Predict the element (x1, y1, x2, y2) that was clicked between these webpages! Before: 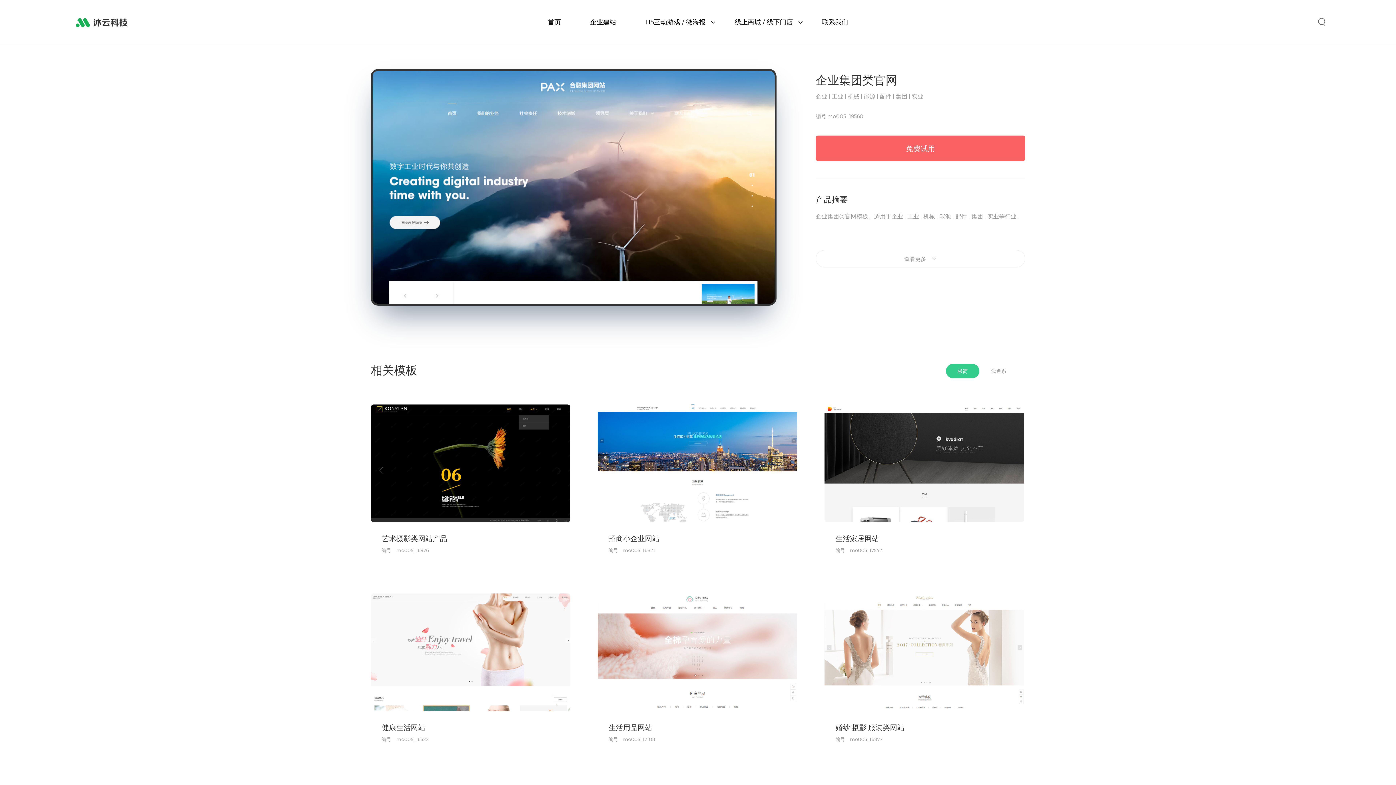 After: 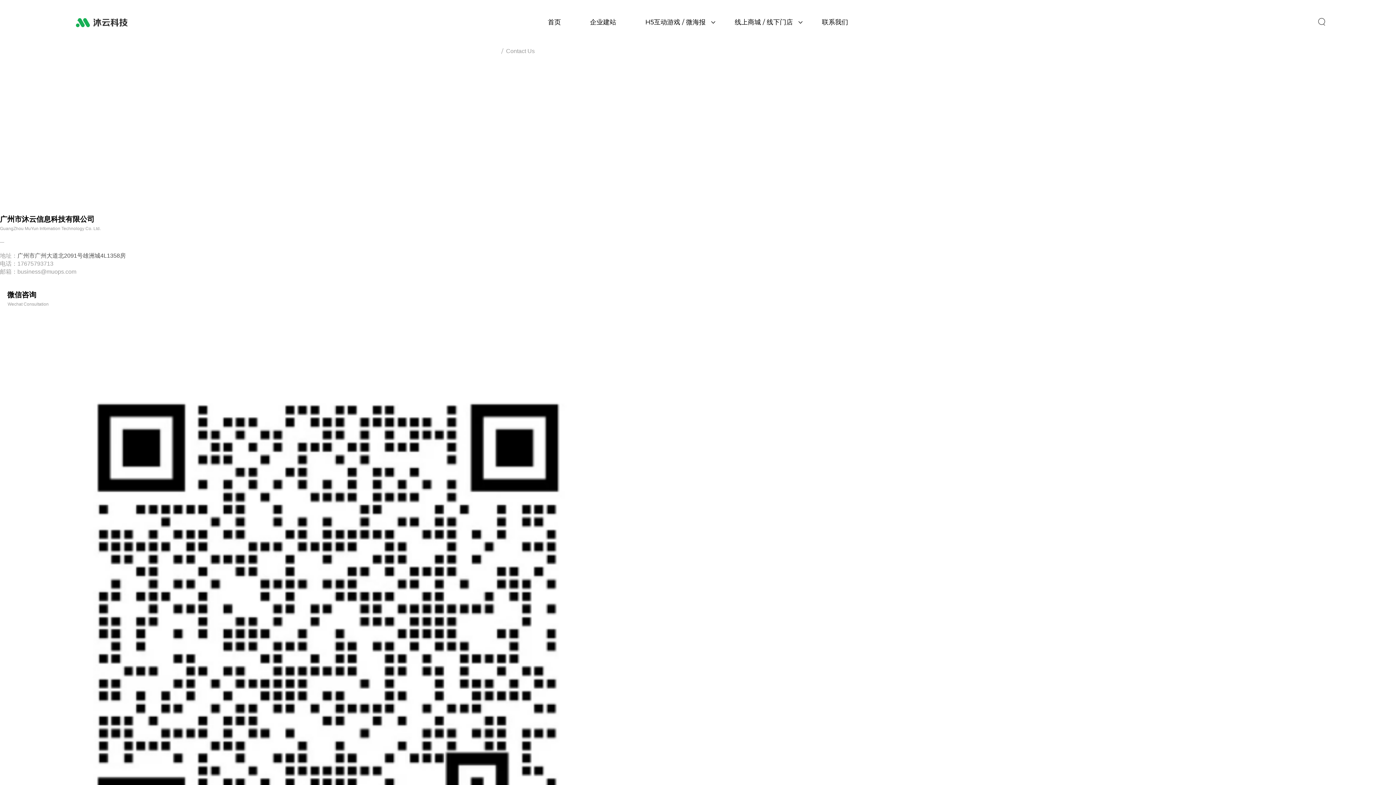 Action: bbox: (816, 135, 1025, 161) label: 免费试用